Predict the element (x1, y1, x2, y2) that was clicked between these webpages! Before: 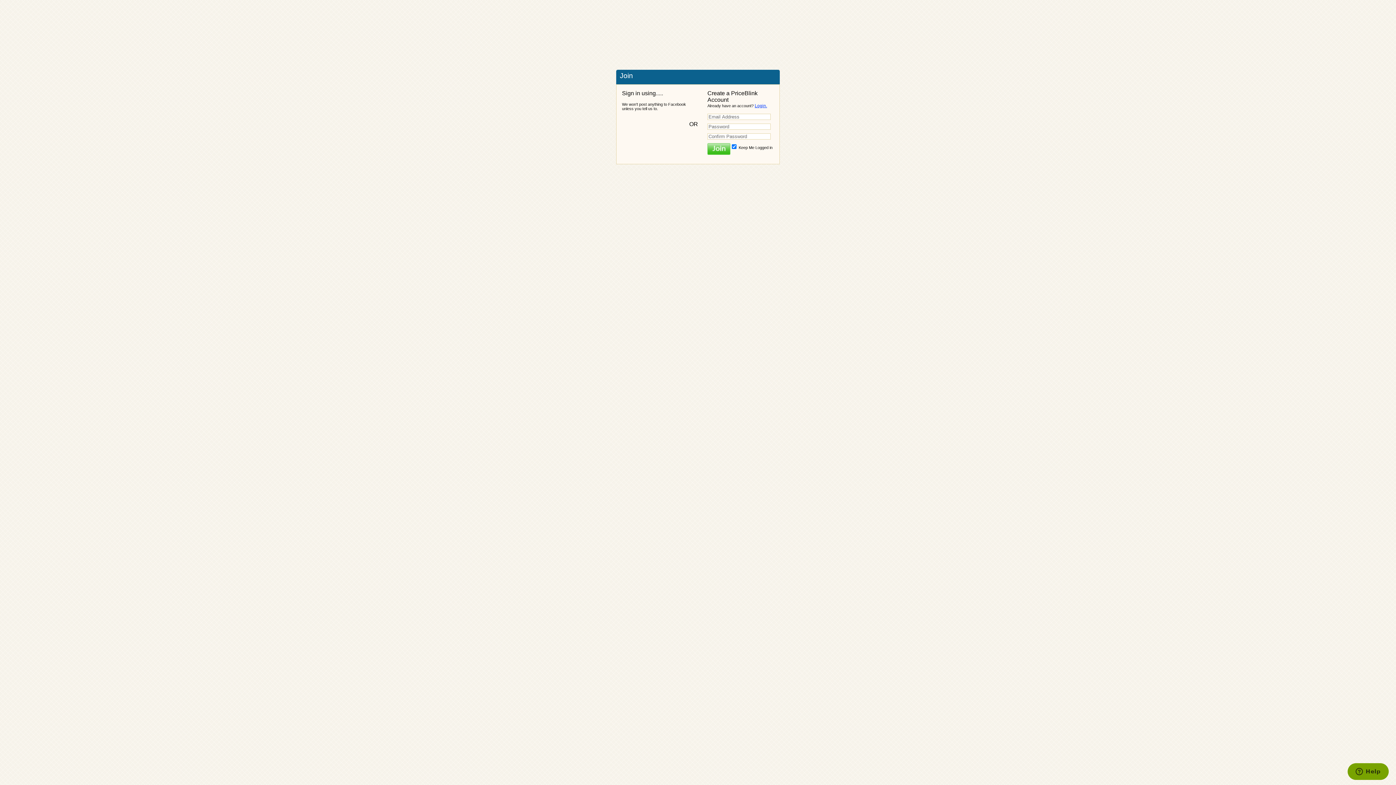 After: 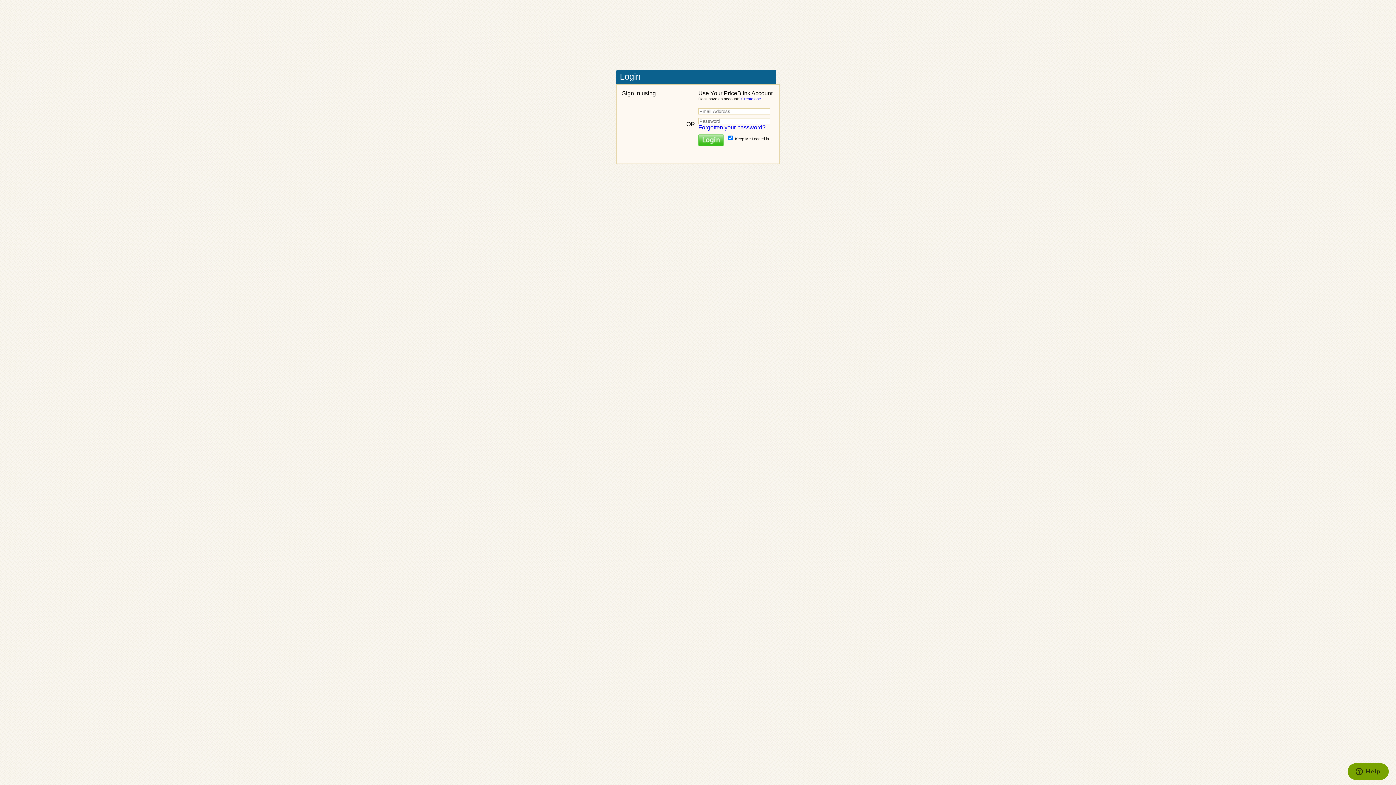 Action: label: Login. bbox: (754, 103, 767, 108)